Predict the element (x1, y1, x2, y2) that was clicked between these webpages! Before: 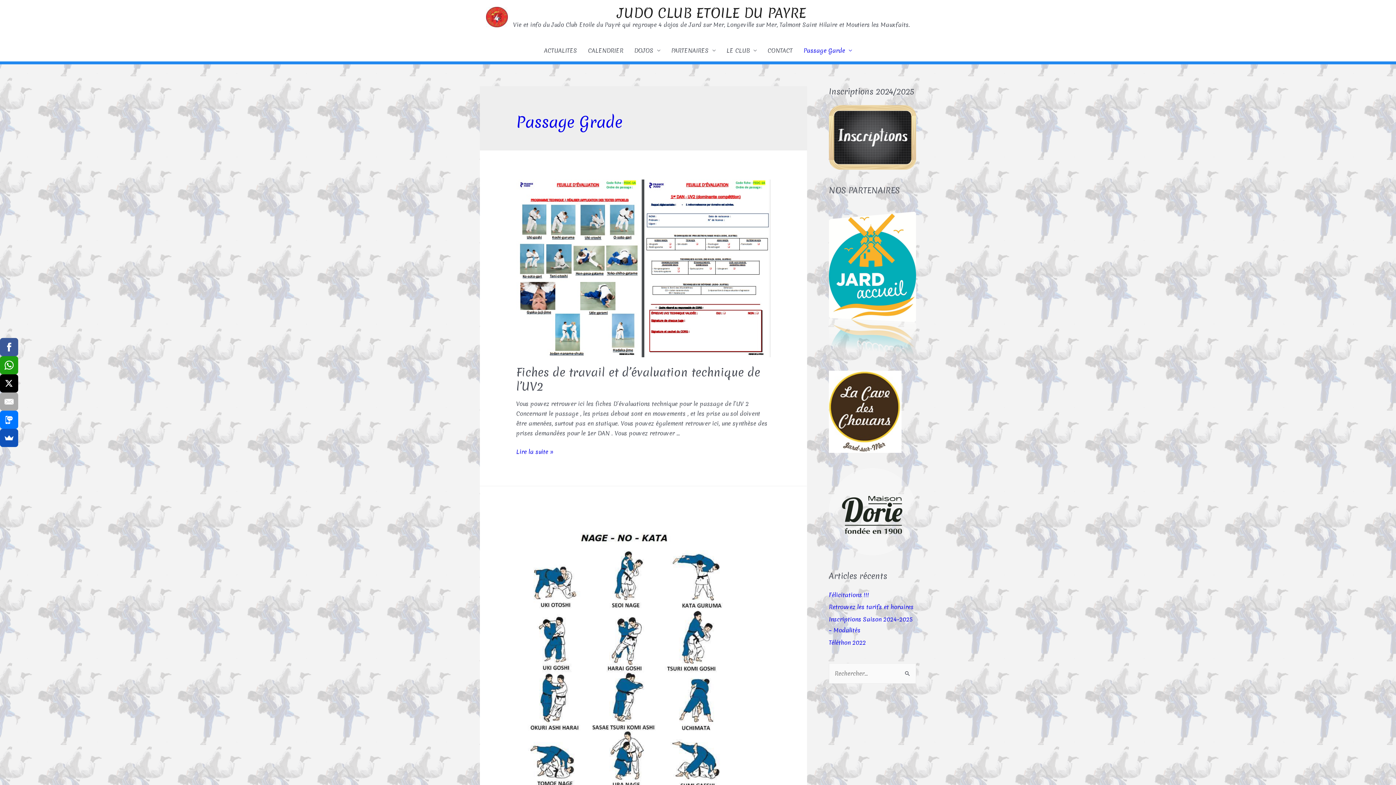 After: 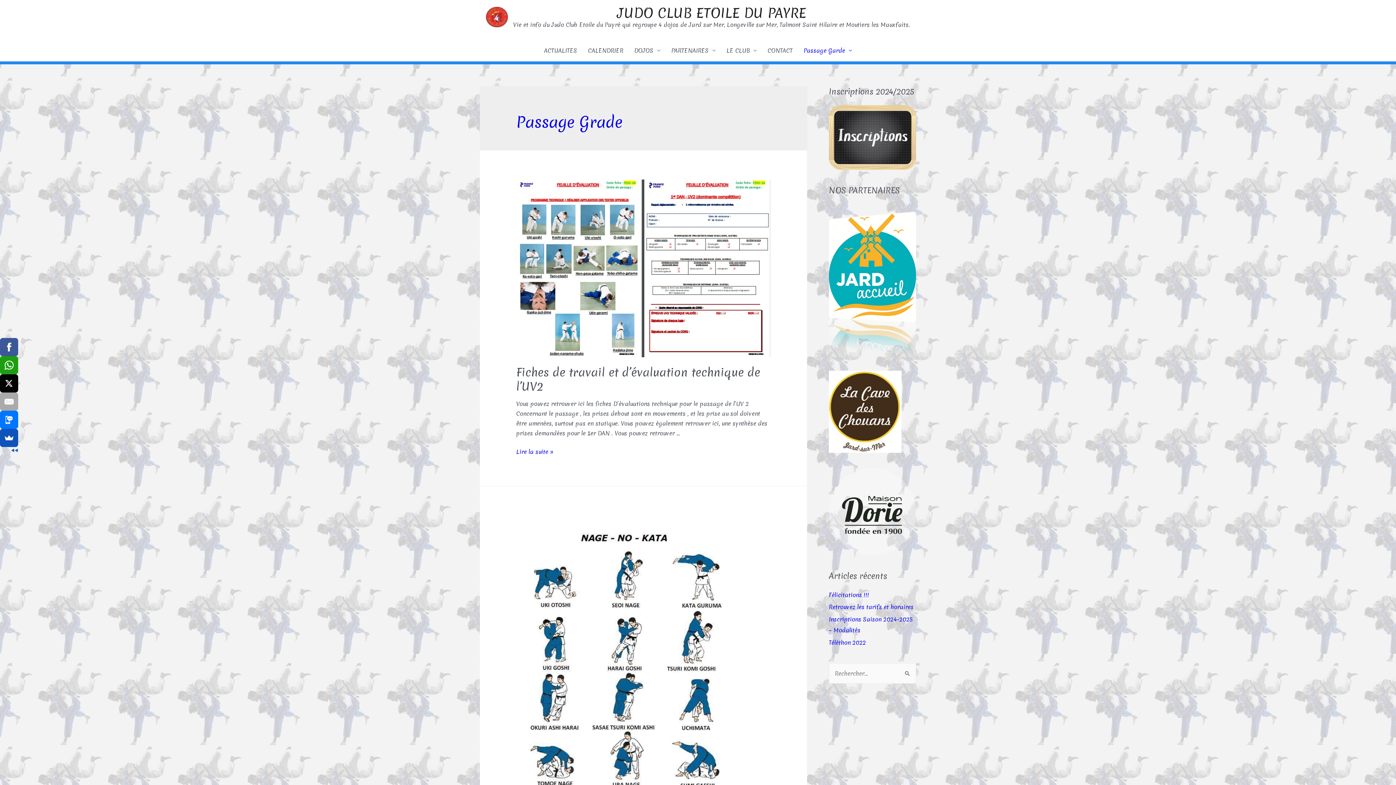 Action: bbox: (-6, 374, 11, 392)